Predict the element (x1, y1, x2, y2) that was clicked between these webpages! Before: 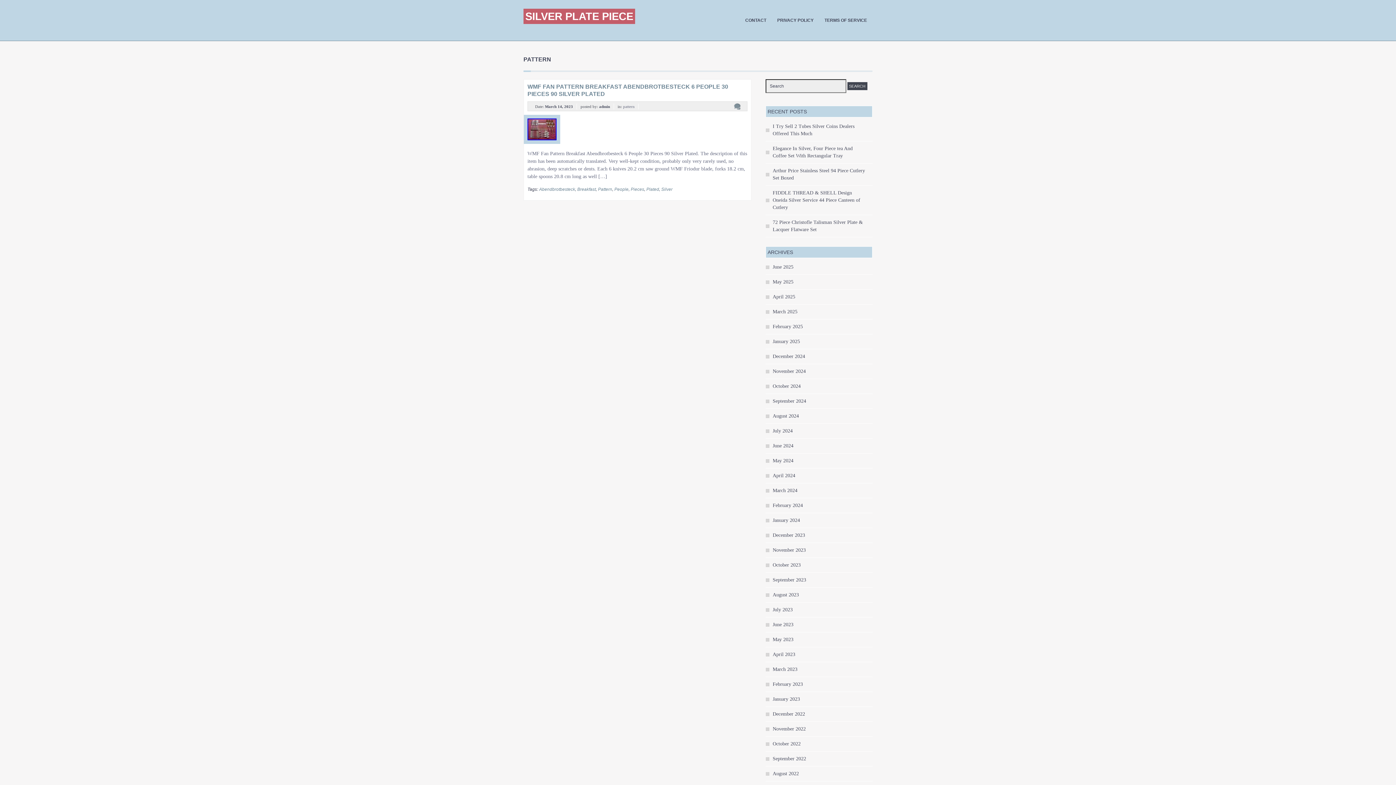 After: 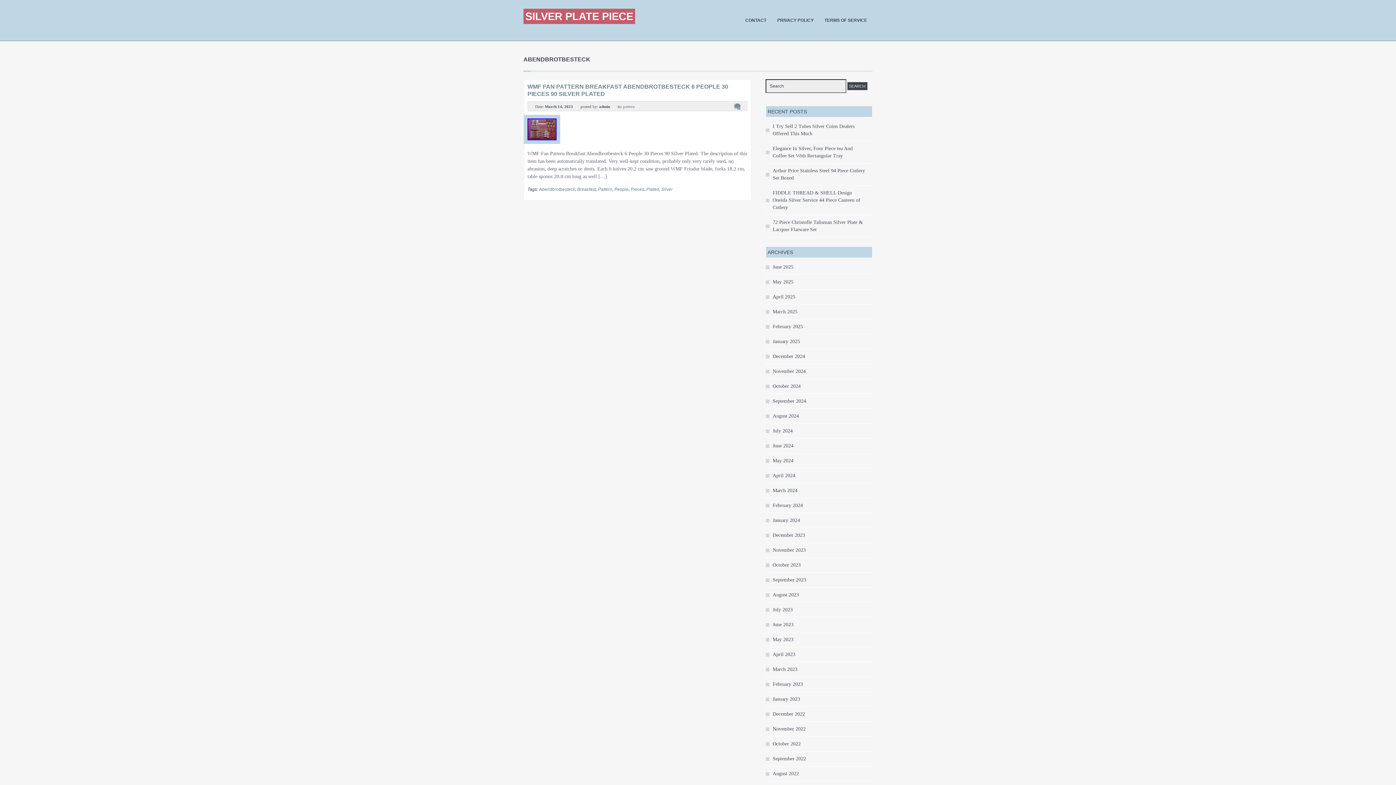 Action: label: Abendbrotbesteck bbox: (539, 186, 575, 192)